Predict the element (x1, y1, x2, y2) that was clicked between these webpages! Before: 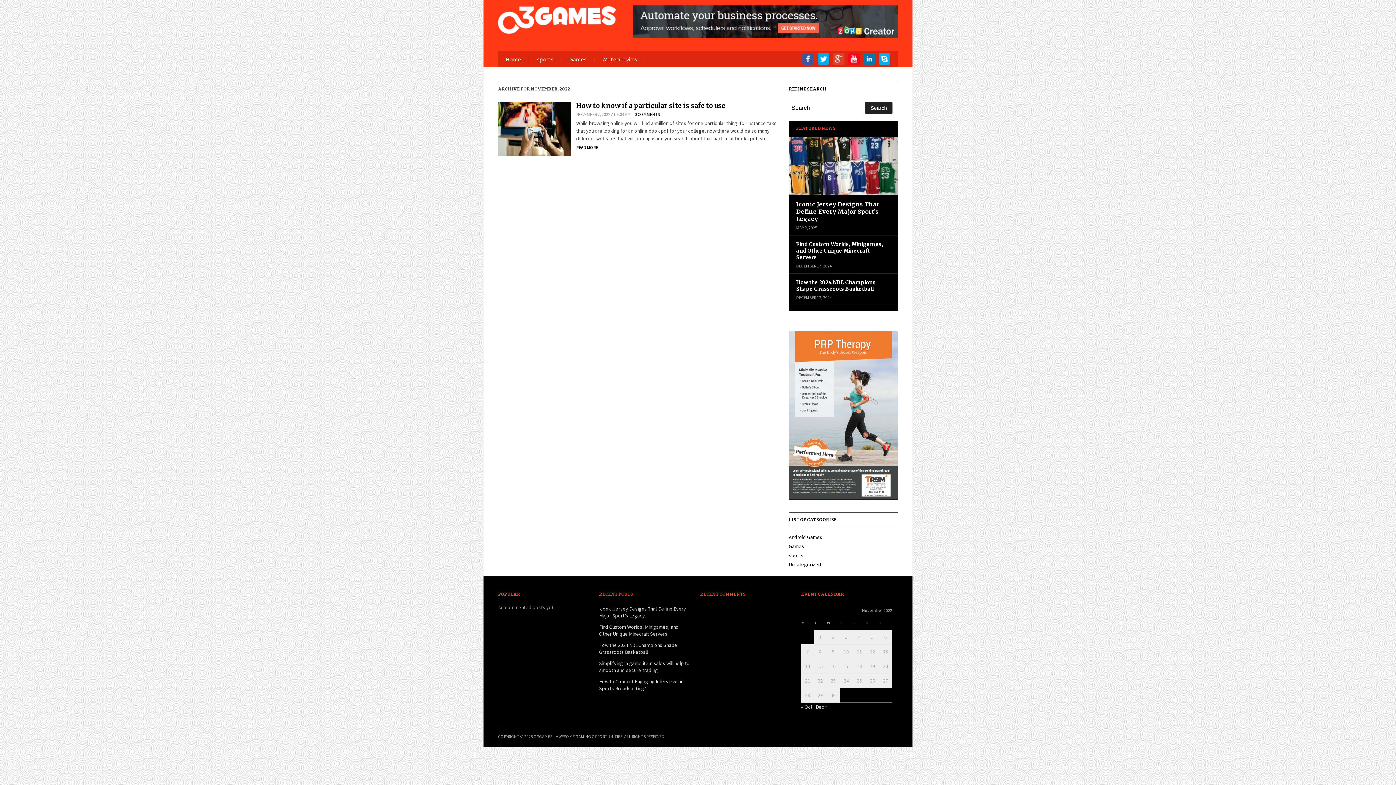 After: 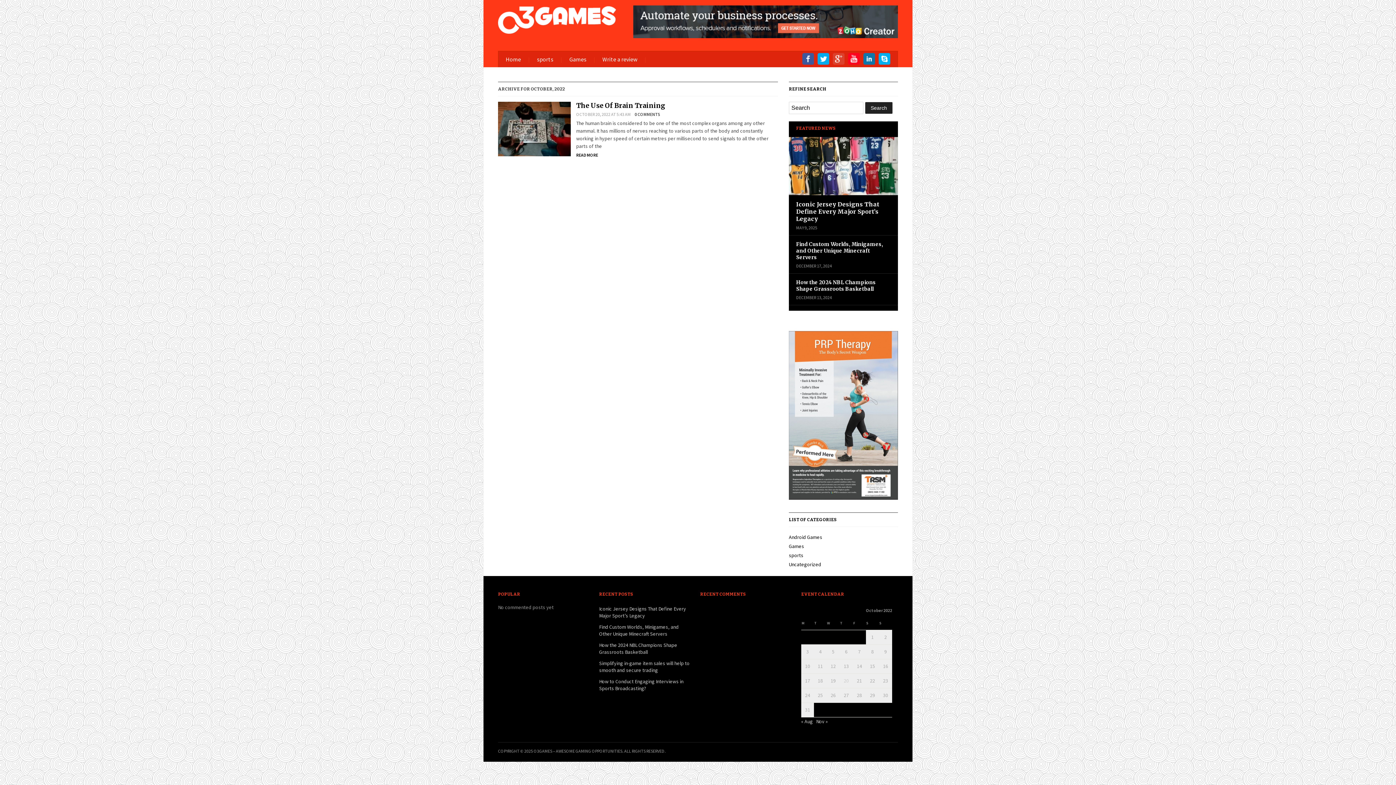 Action: bbox: (801, 704, 812, 710) label: « Oct